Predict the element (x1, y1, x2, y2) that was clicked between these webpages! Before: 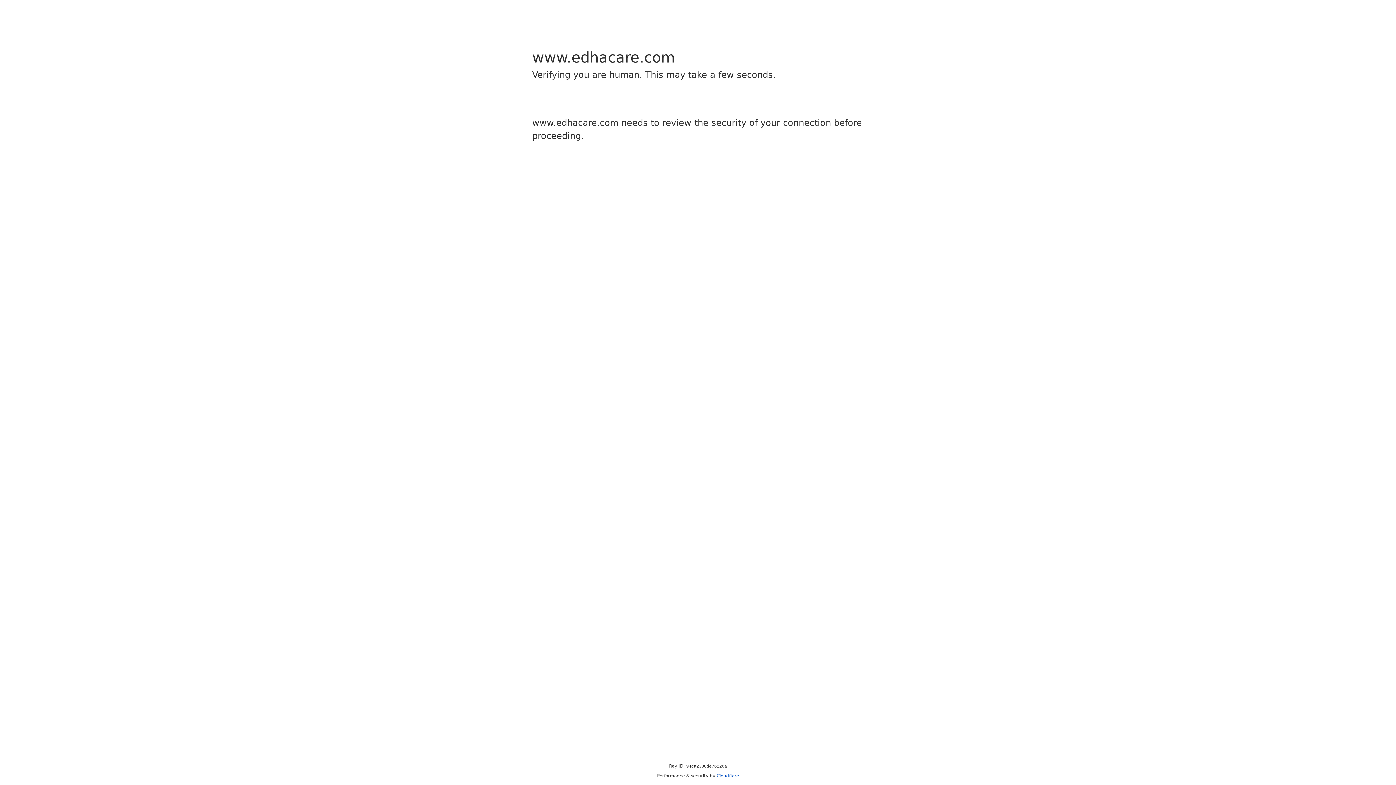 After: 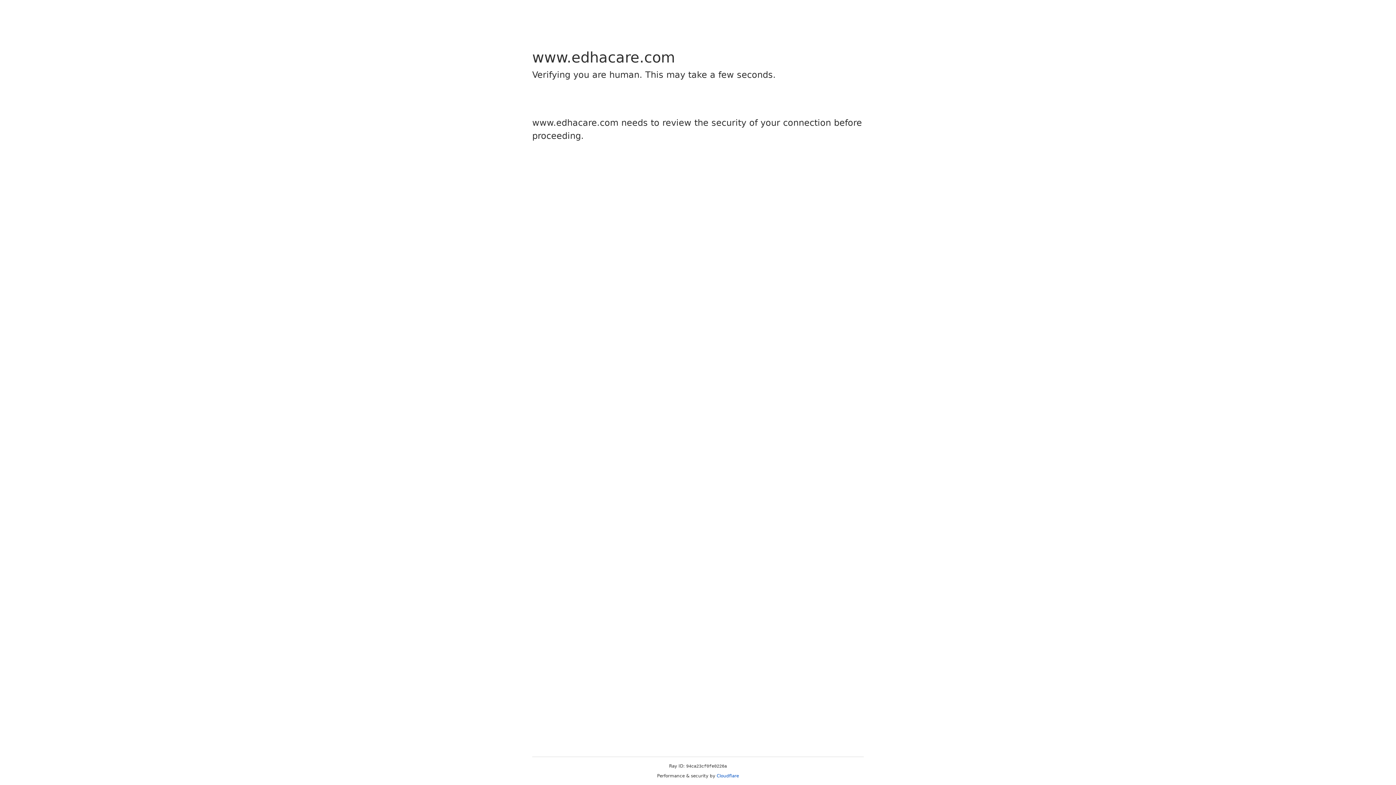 Action: bbox: (716, 773, 739, 778) label: Cloudflare